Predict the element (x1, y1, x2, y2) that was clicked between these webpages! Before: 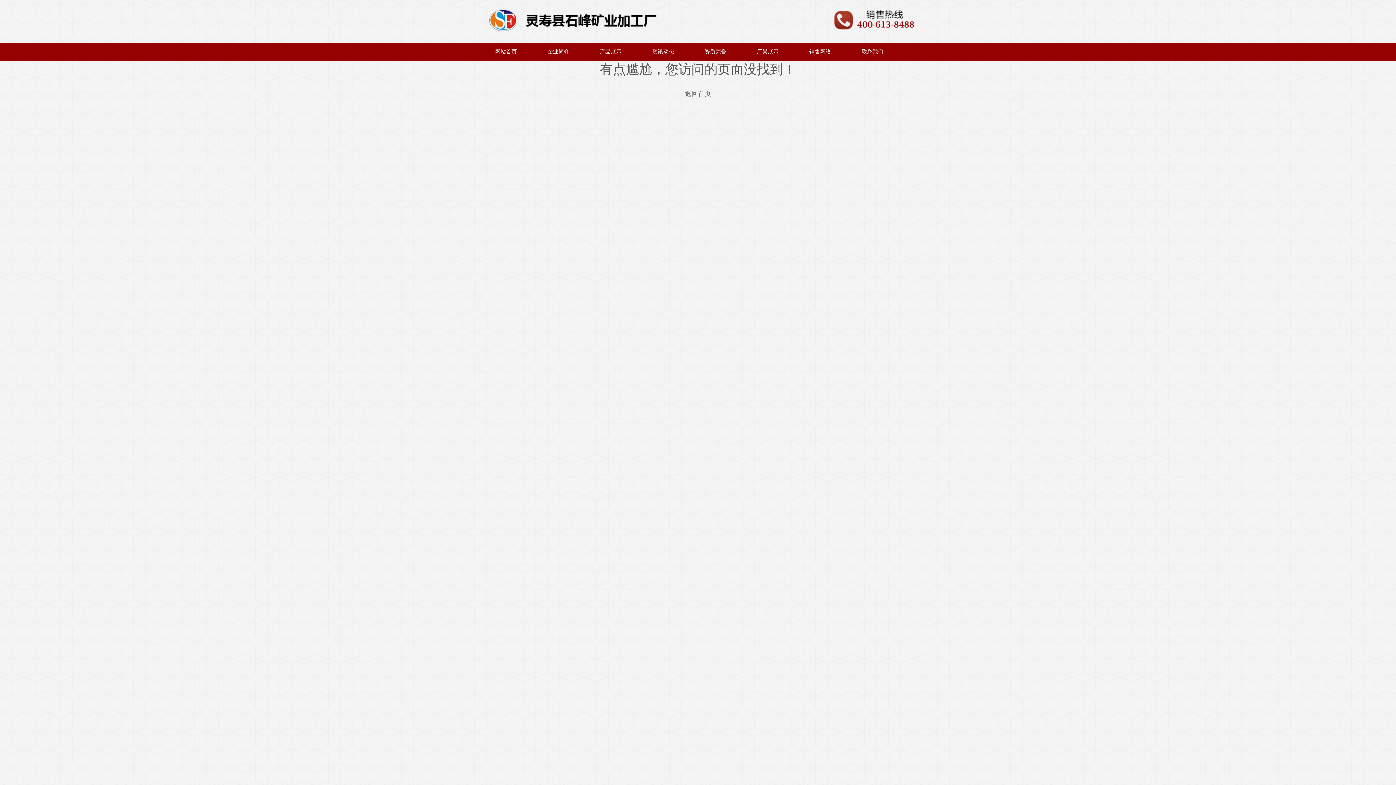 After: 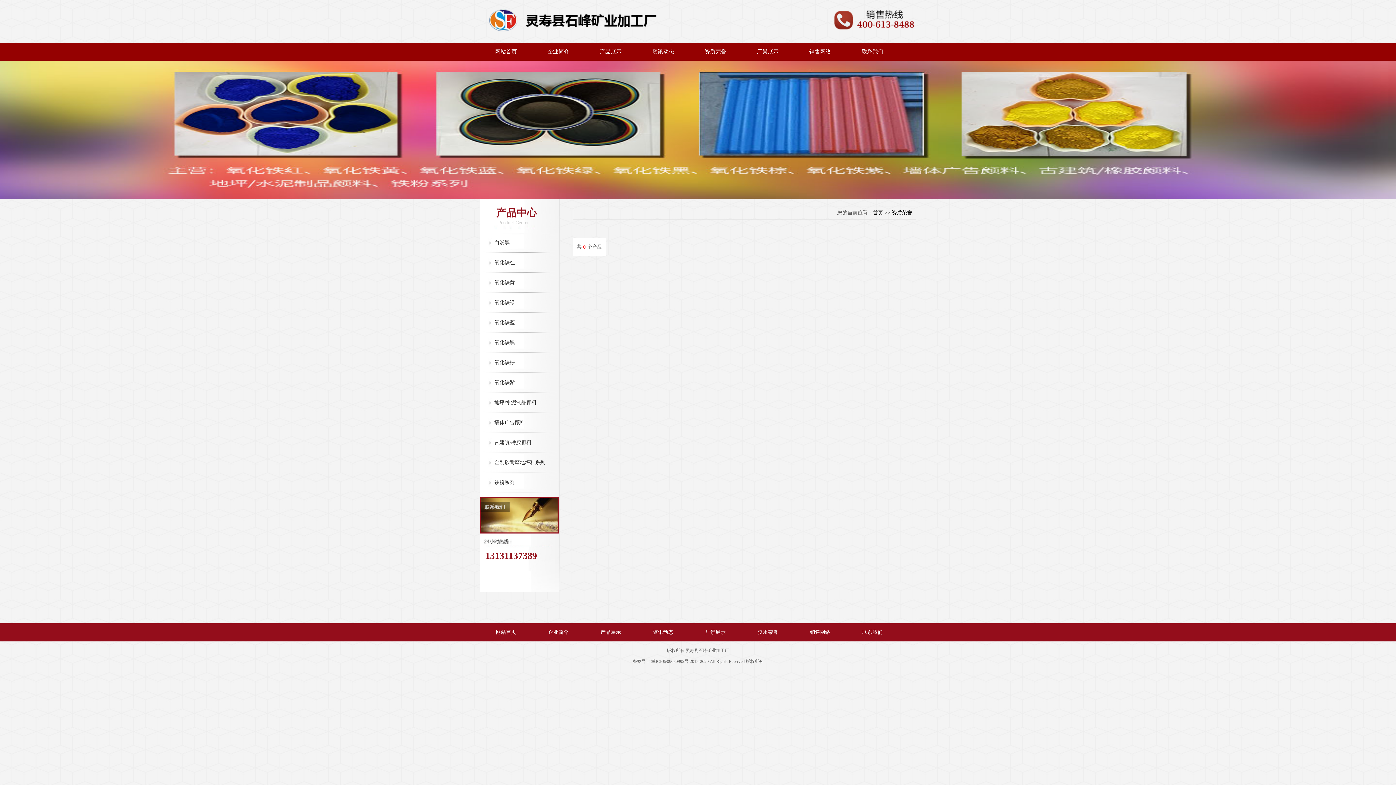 Action: bbox: (689, 42, 741, 60) label: 资质荣誉